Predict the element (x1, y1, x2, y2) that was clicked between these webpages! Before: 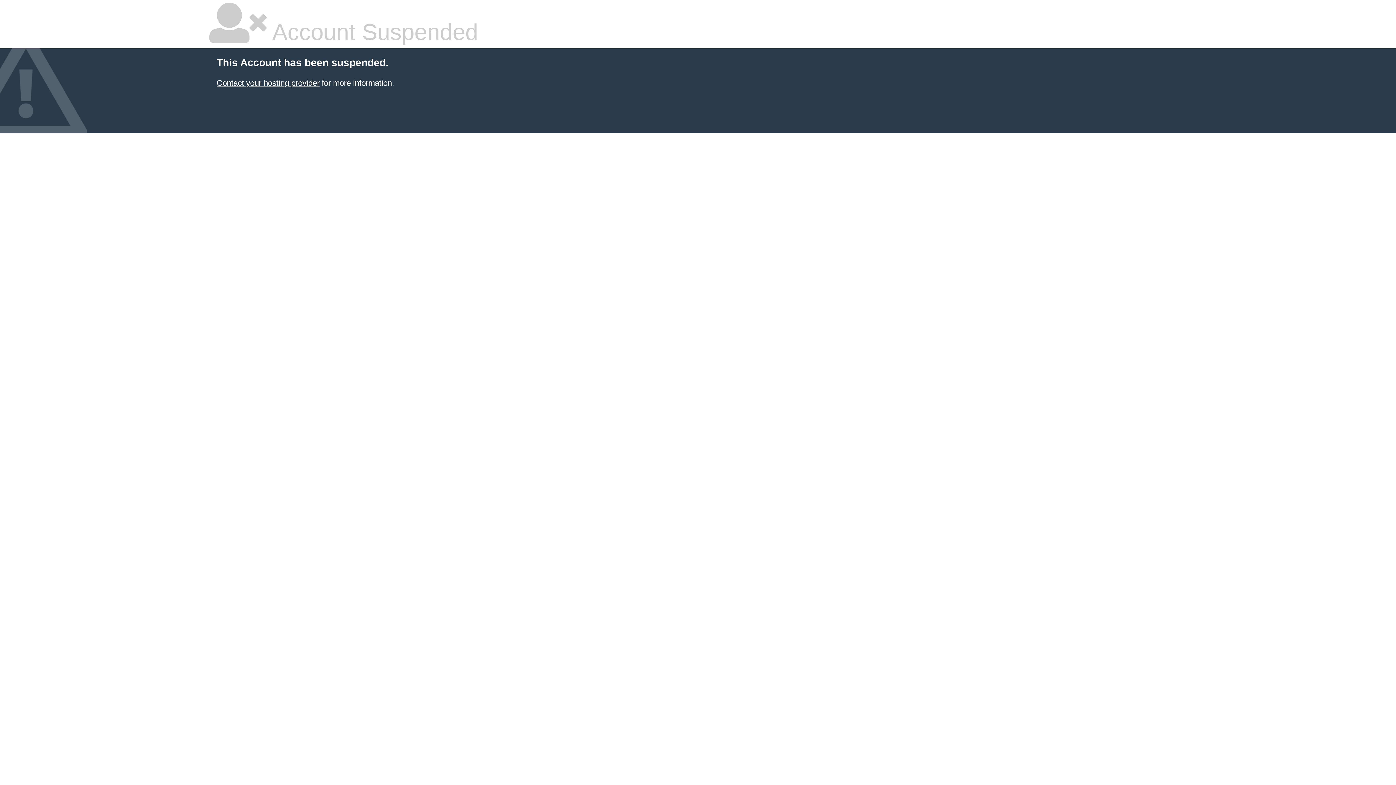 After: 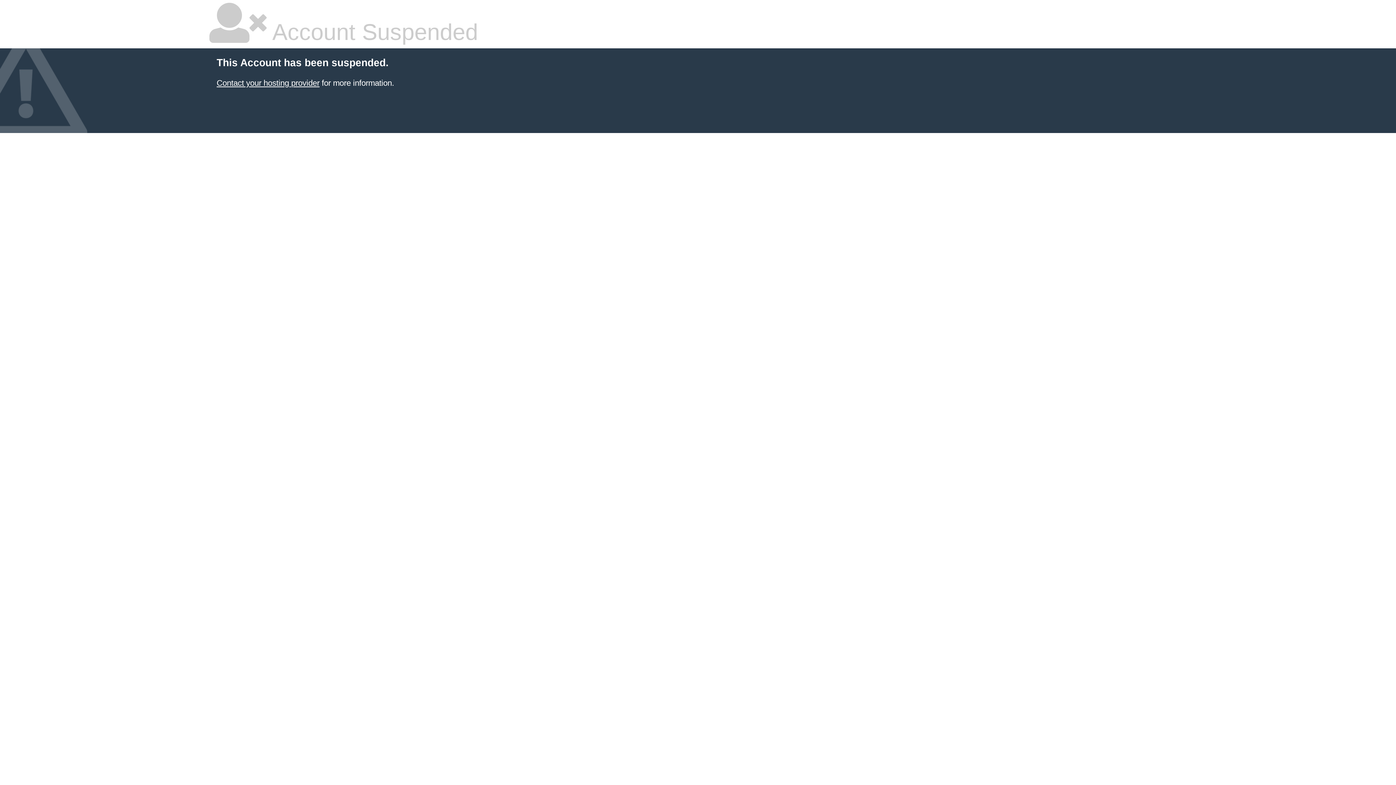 Action: bbox: (216, 78, 319, 87) label: Contact your hosting provider